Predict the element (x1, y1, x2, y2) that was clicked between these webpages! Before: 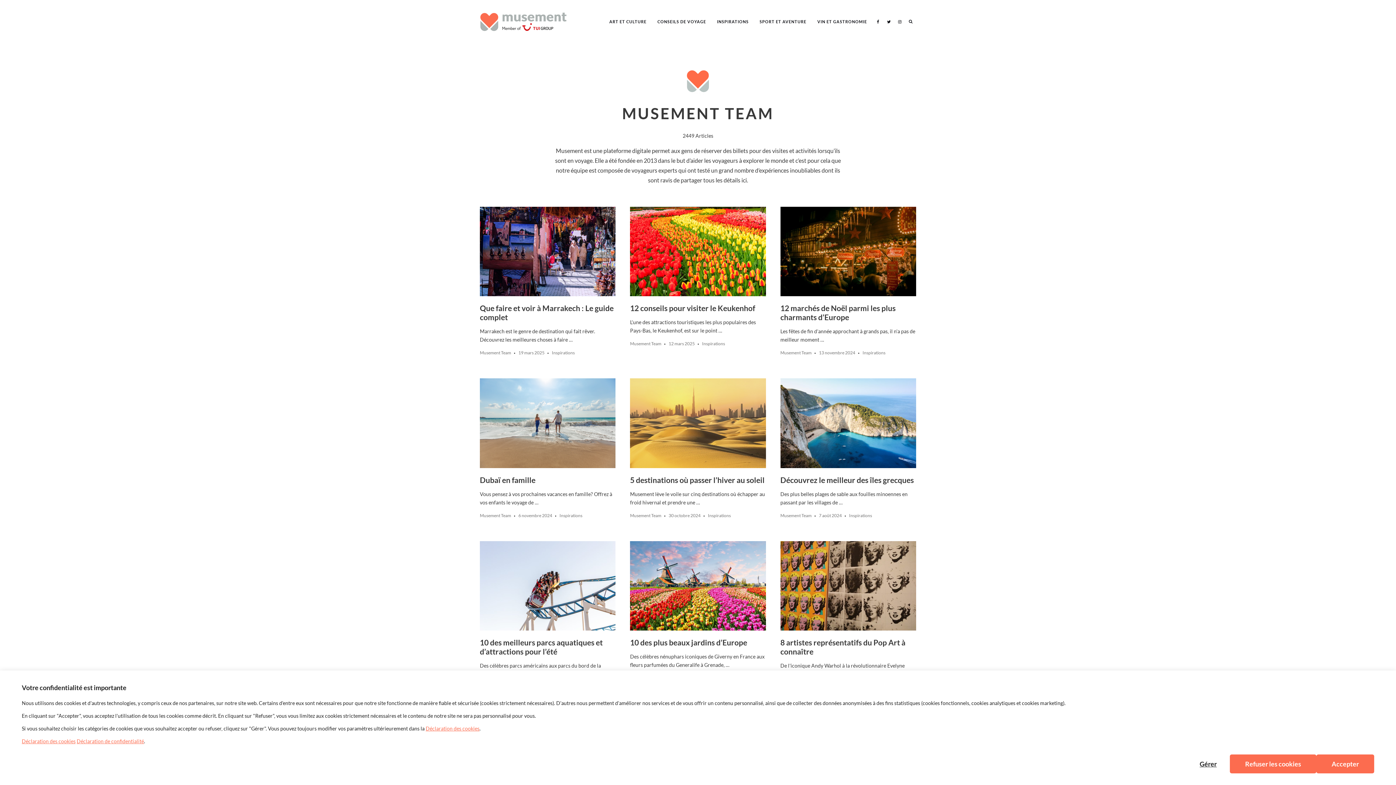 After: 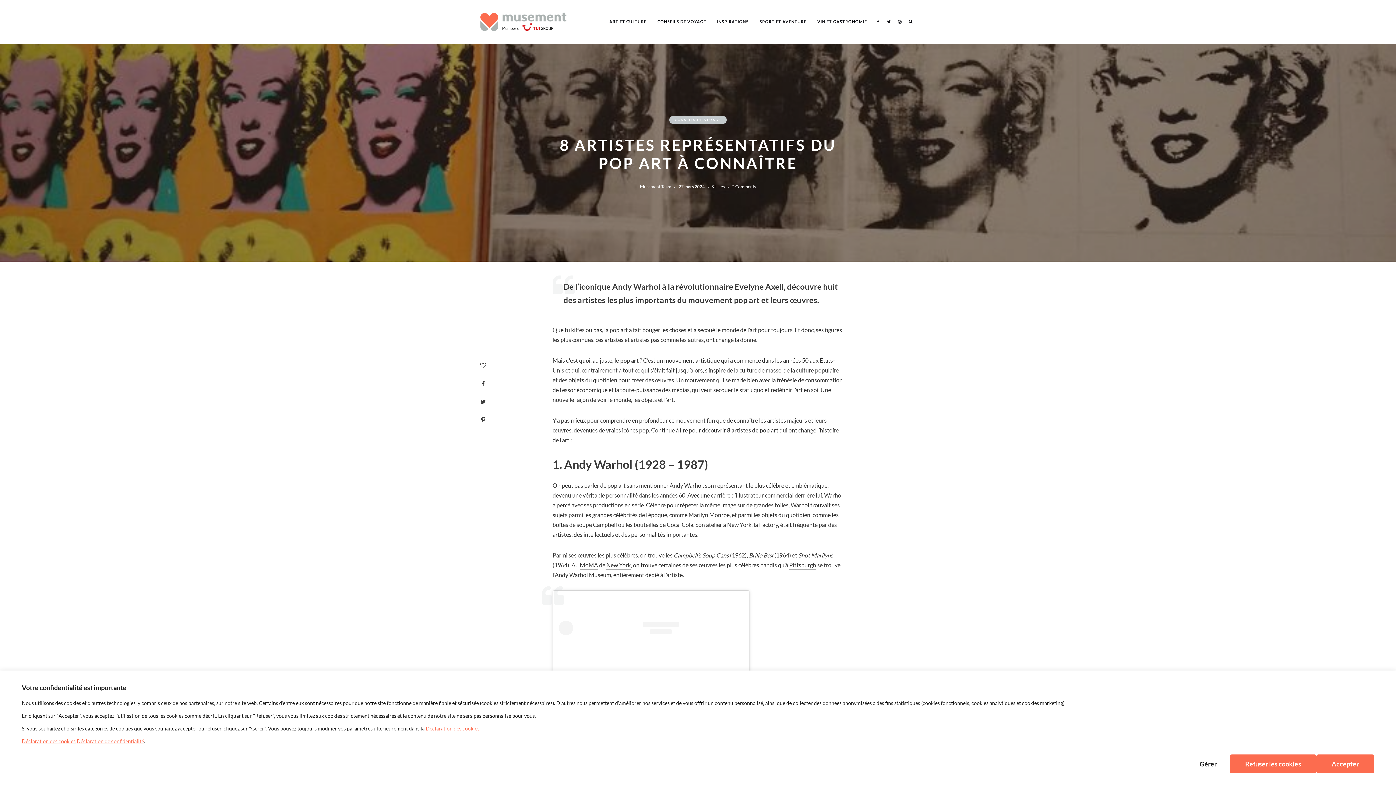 Action: bbox: (780, 541, 916, 630)